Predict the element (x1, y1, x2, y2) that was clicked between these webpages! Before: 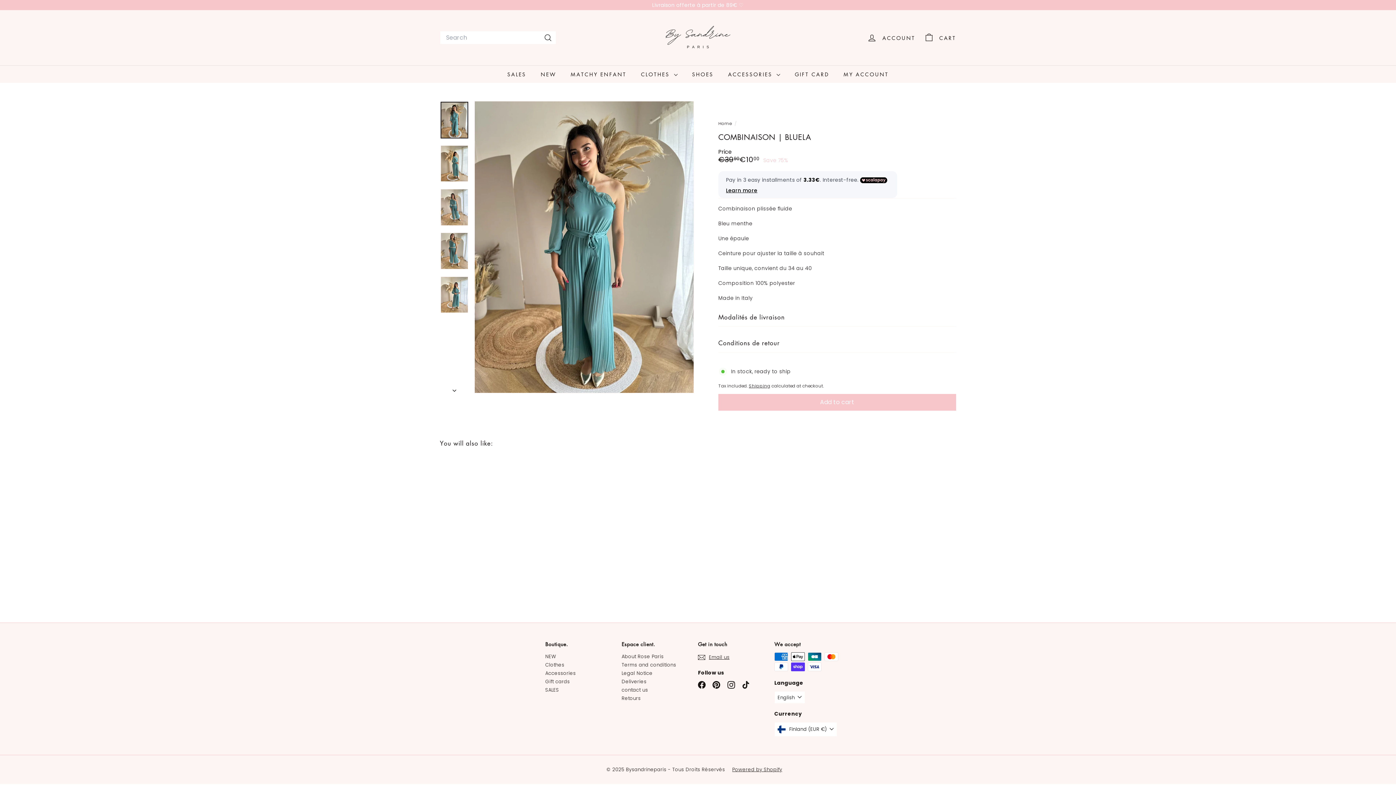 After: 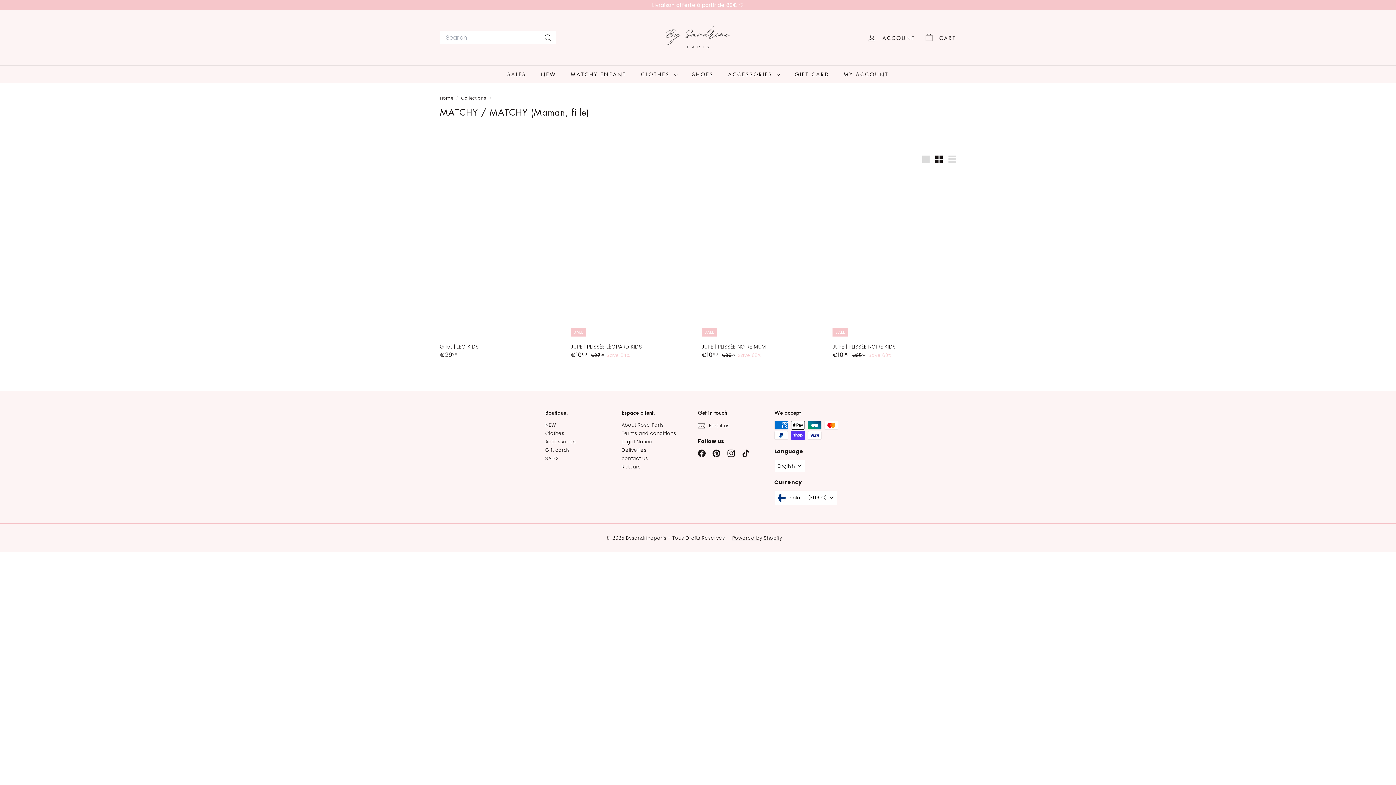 Action: bbox: (563, 65, 633, 82) label: MATCHY ENFANT